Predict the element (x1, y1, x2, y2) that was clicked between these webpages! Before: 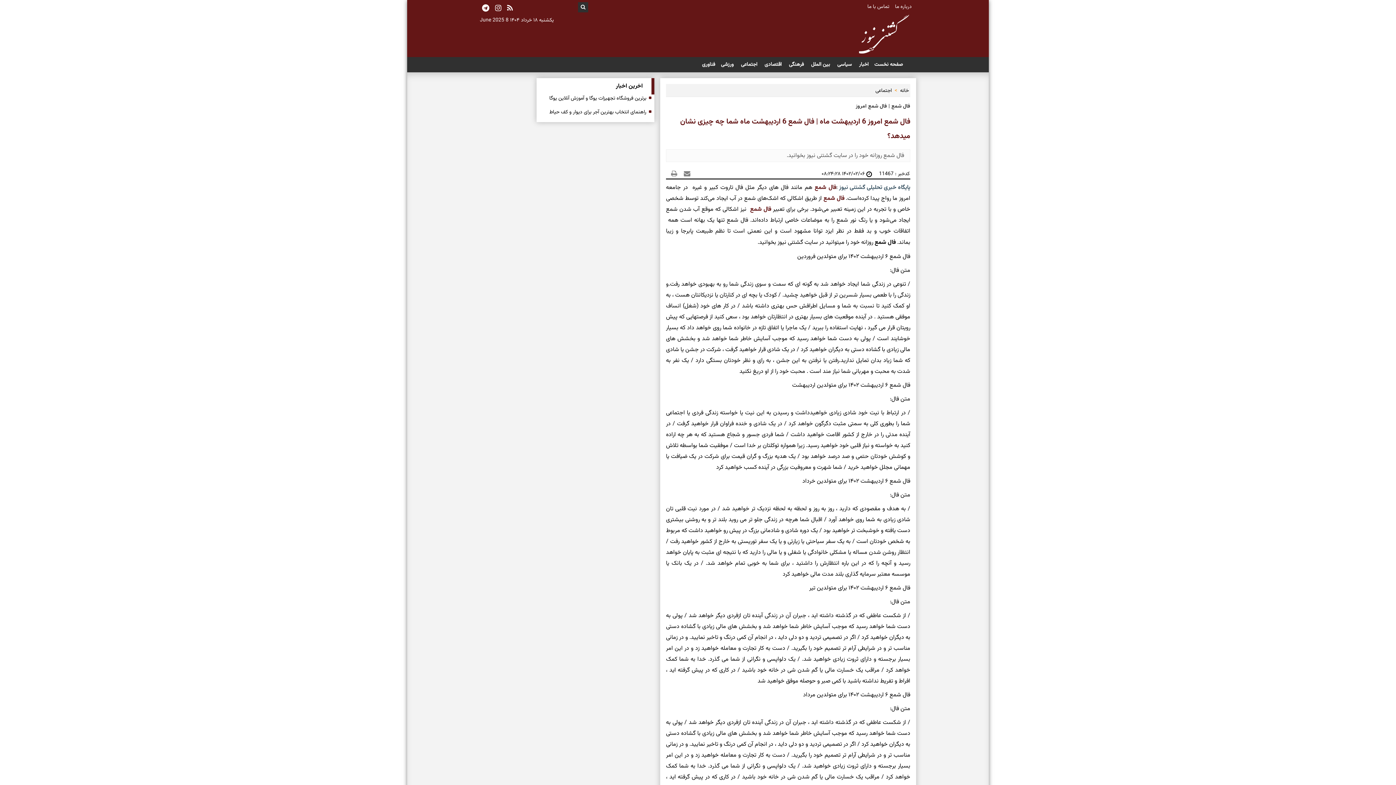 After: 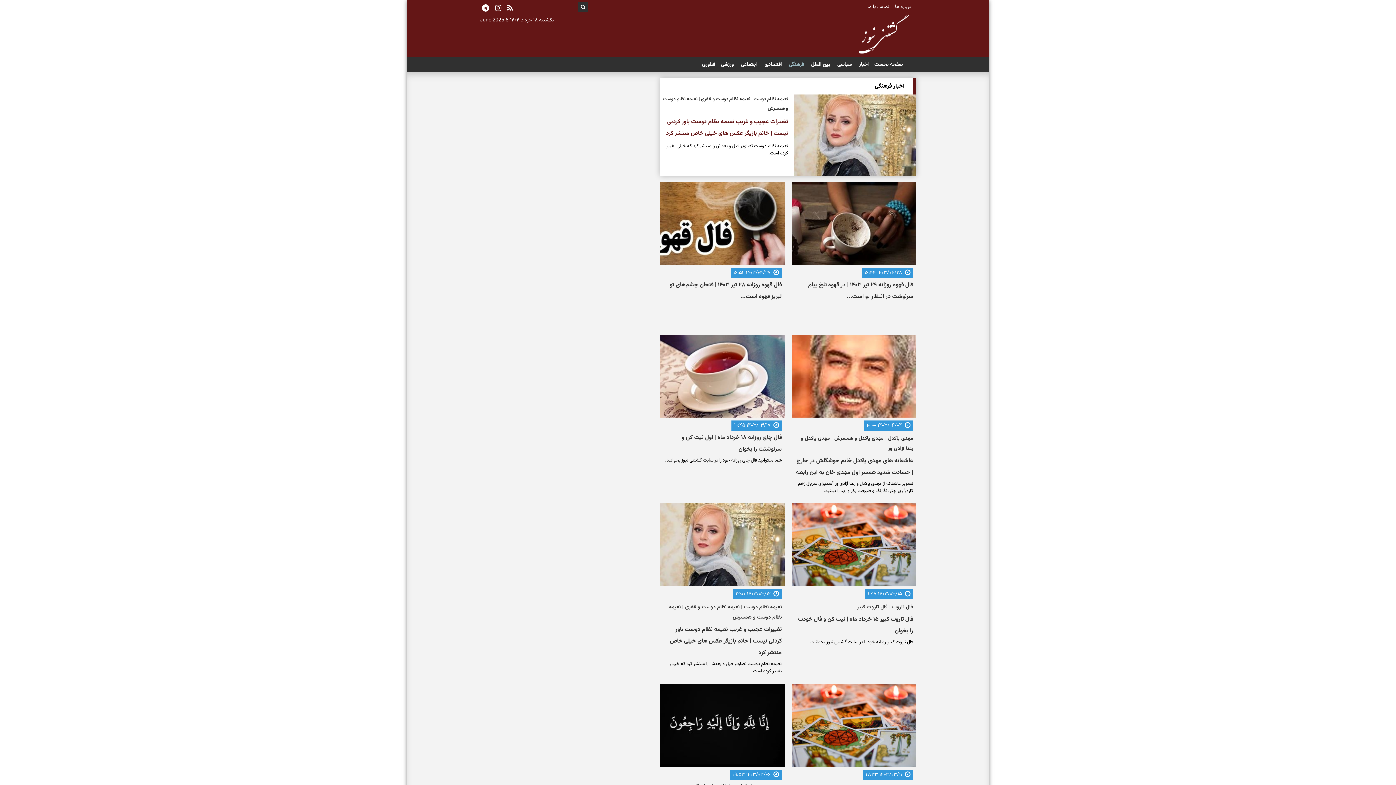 Action: label:  فرهنگی bbox: (786, 59, 808, 70)